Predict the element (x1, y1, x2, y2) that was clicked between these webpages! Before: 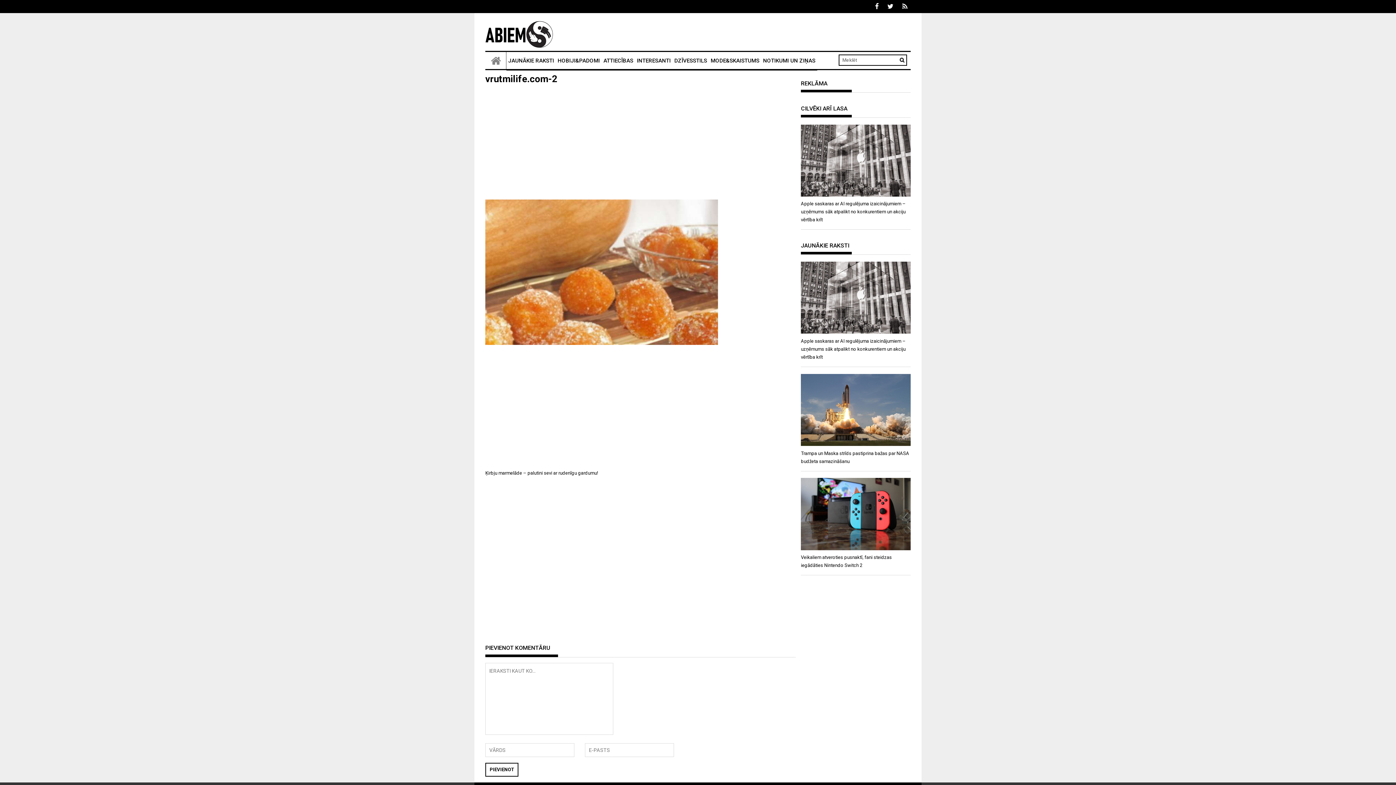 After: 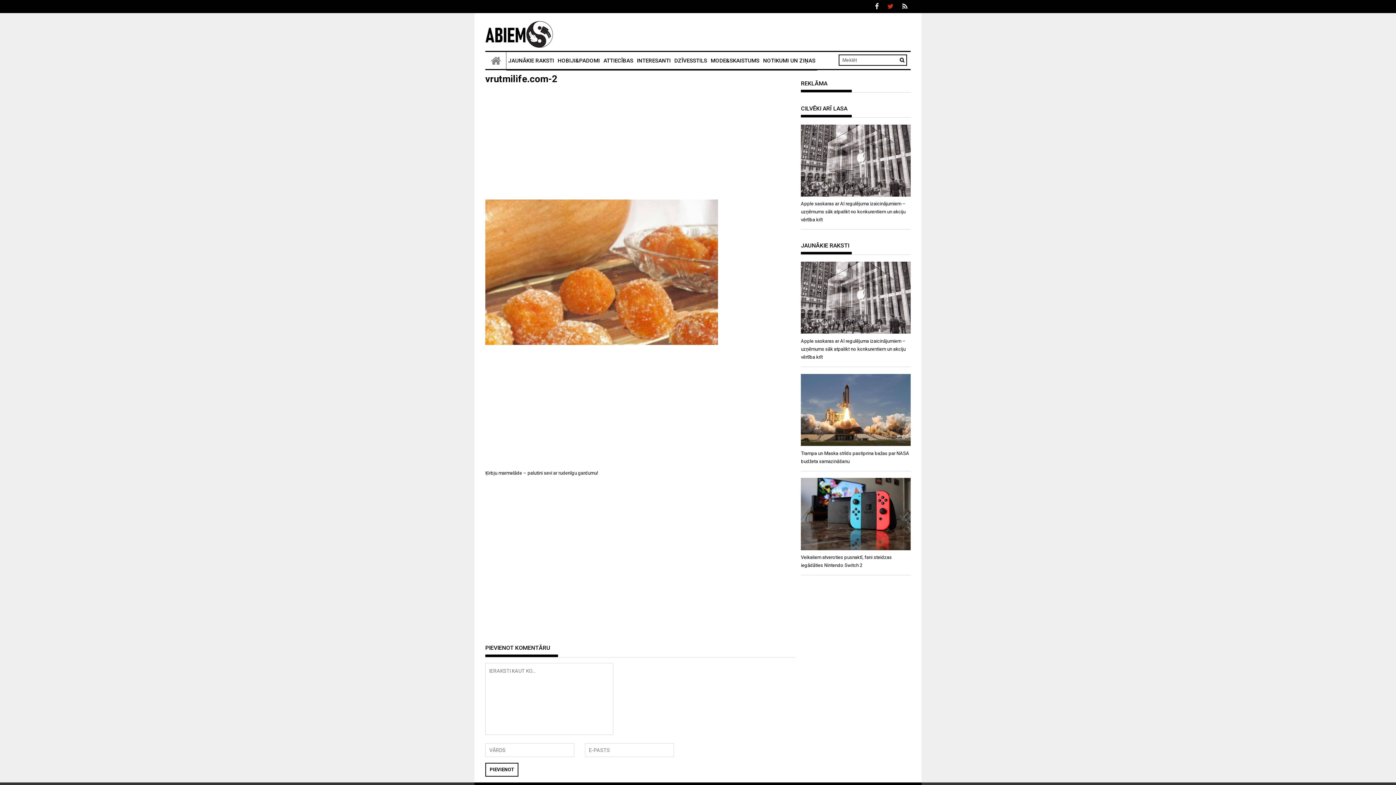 Action: bbox: (887, 0, 897, 13)